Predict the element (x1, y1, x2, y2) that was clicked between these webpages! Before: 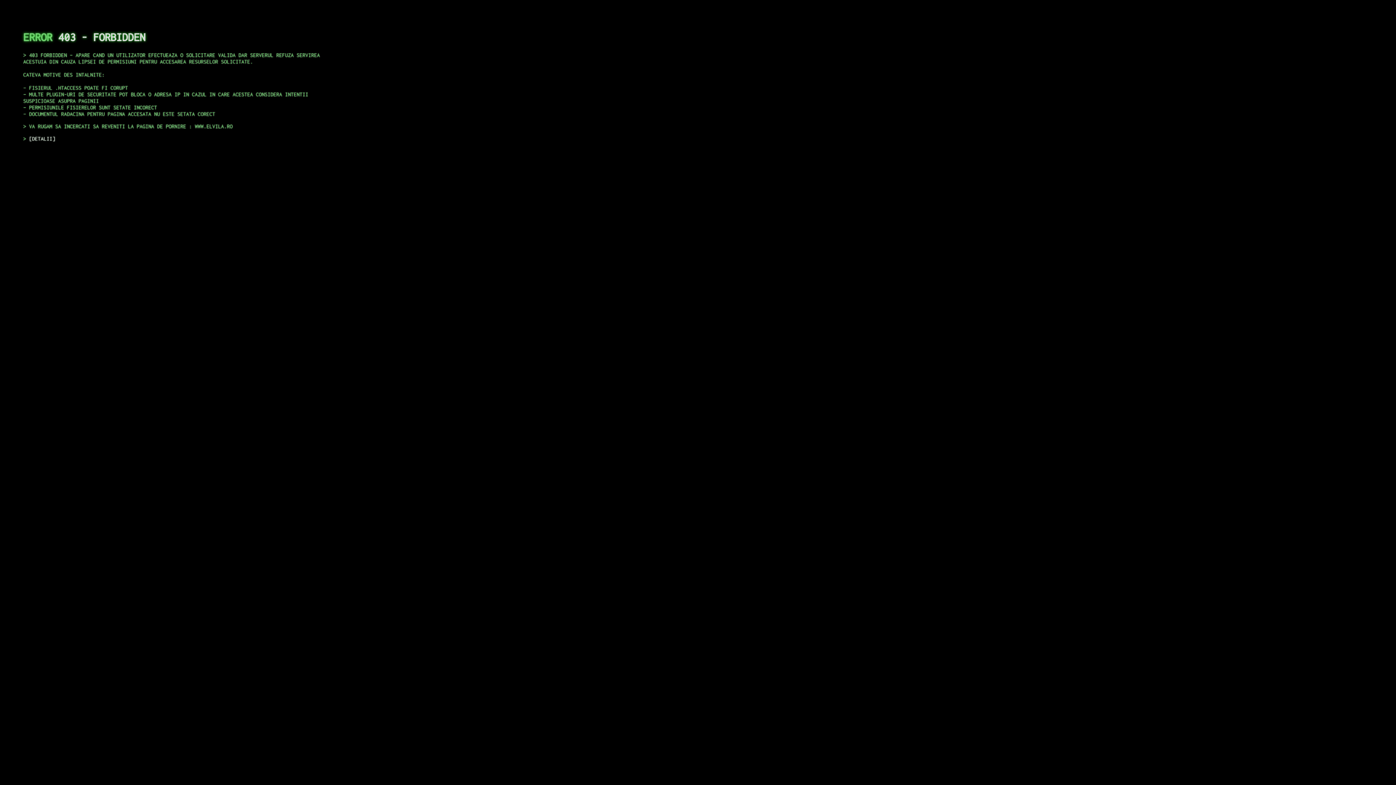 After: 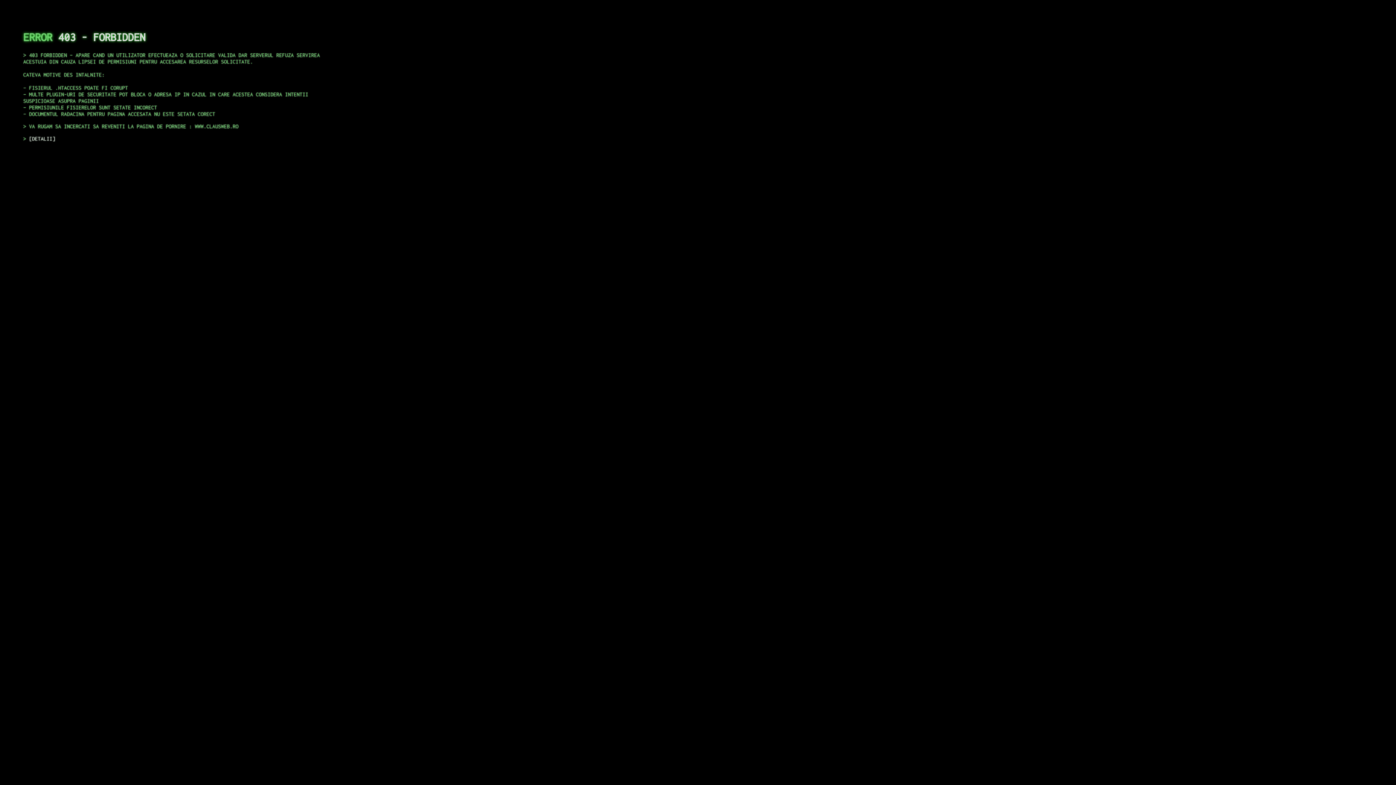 Action: bbox: (29, 135, 55, 141) label: DETALII